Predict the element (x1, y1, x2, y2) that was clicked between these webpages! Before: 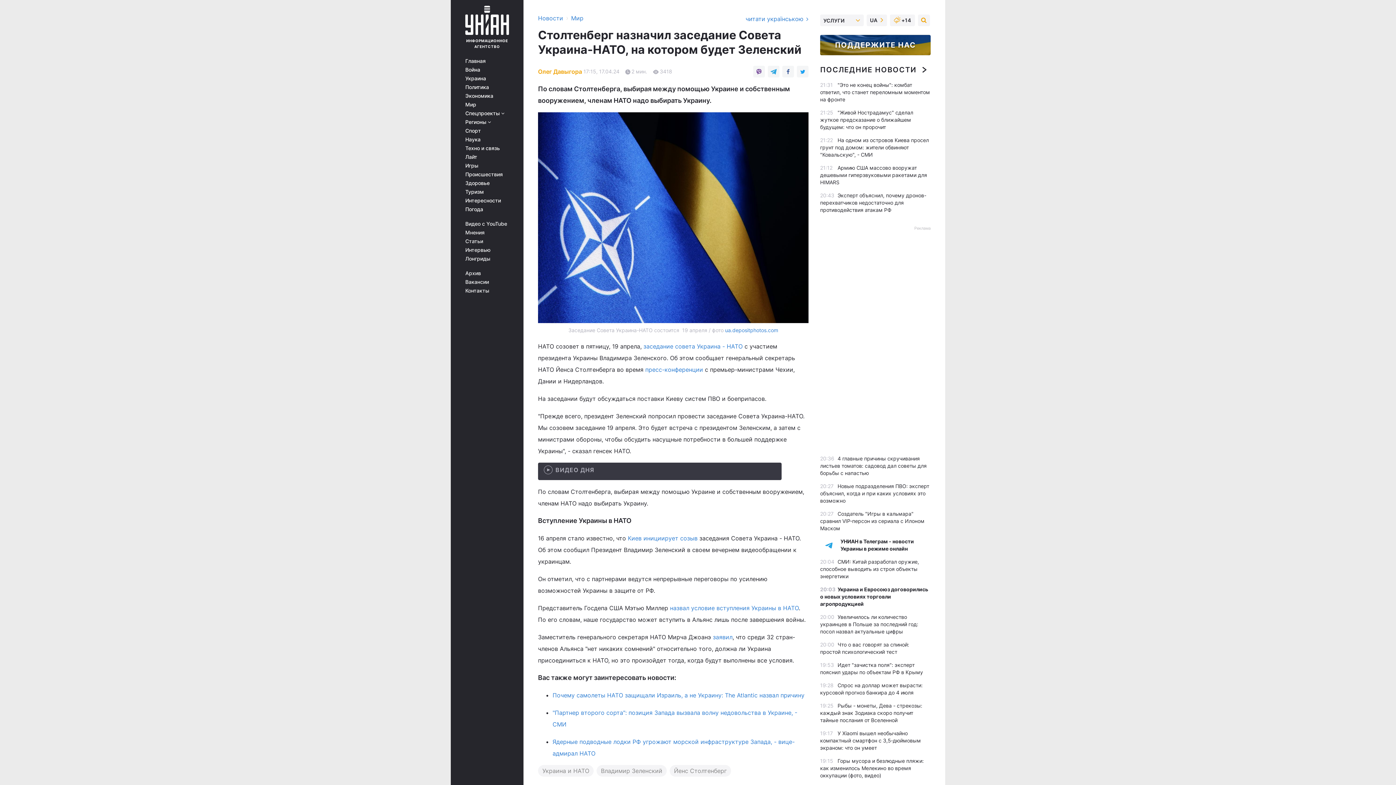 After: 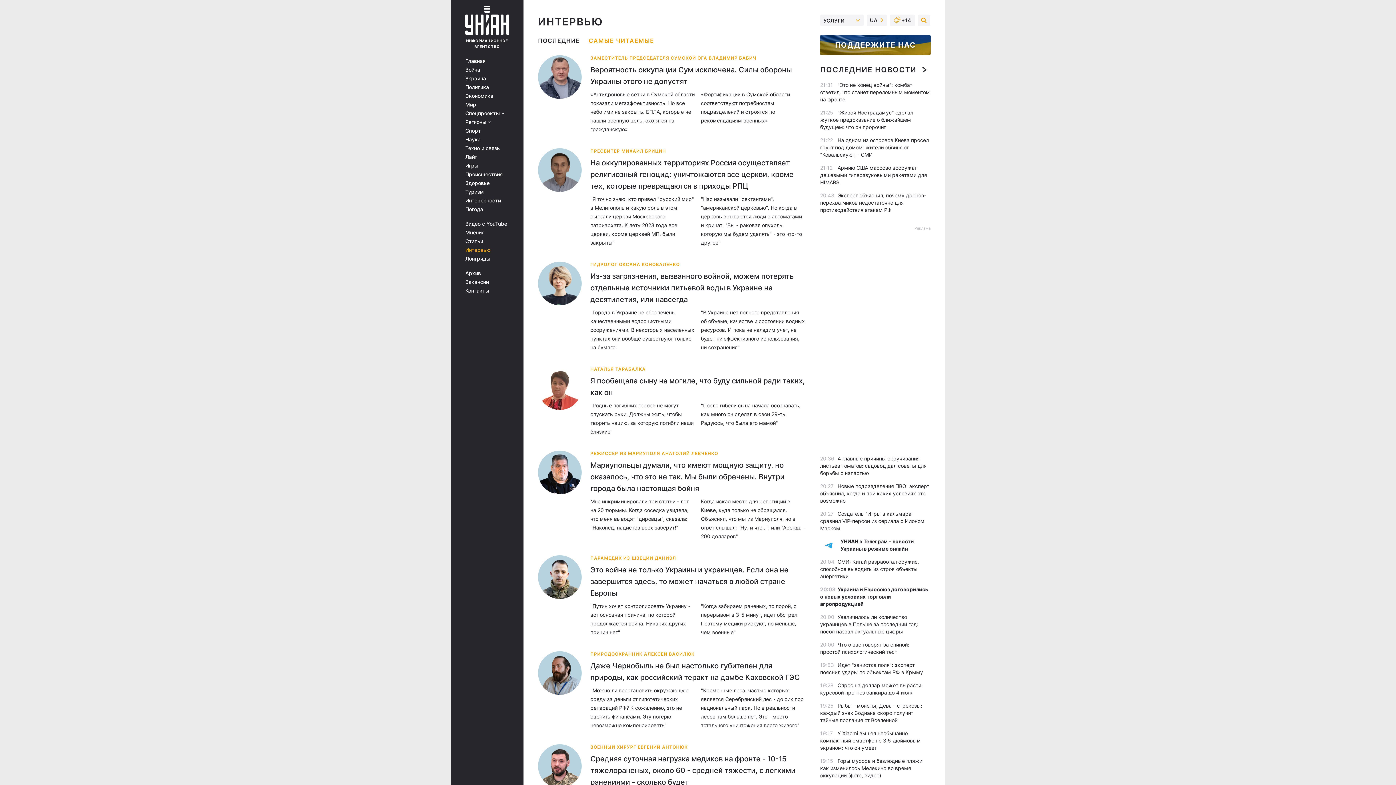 Action: bbox: (465, 247, 513, 253) label: Интервью